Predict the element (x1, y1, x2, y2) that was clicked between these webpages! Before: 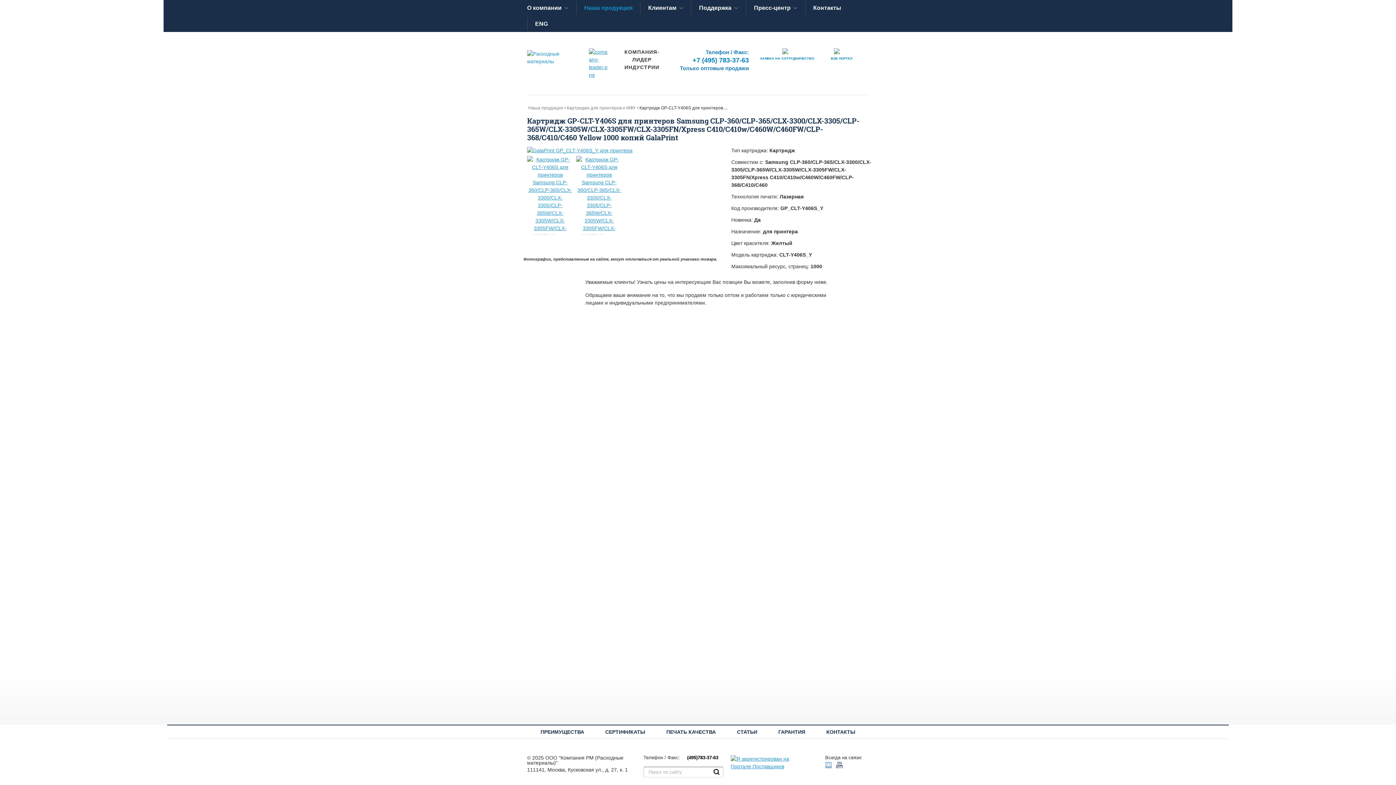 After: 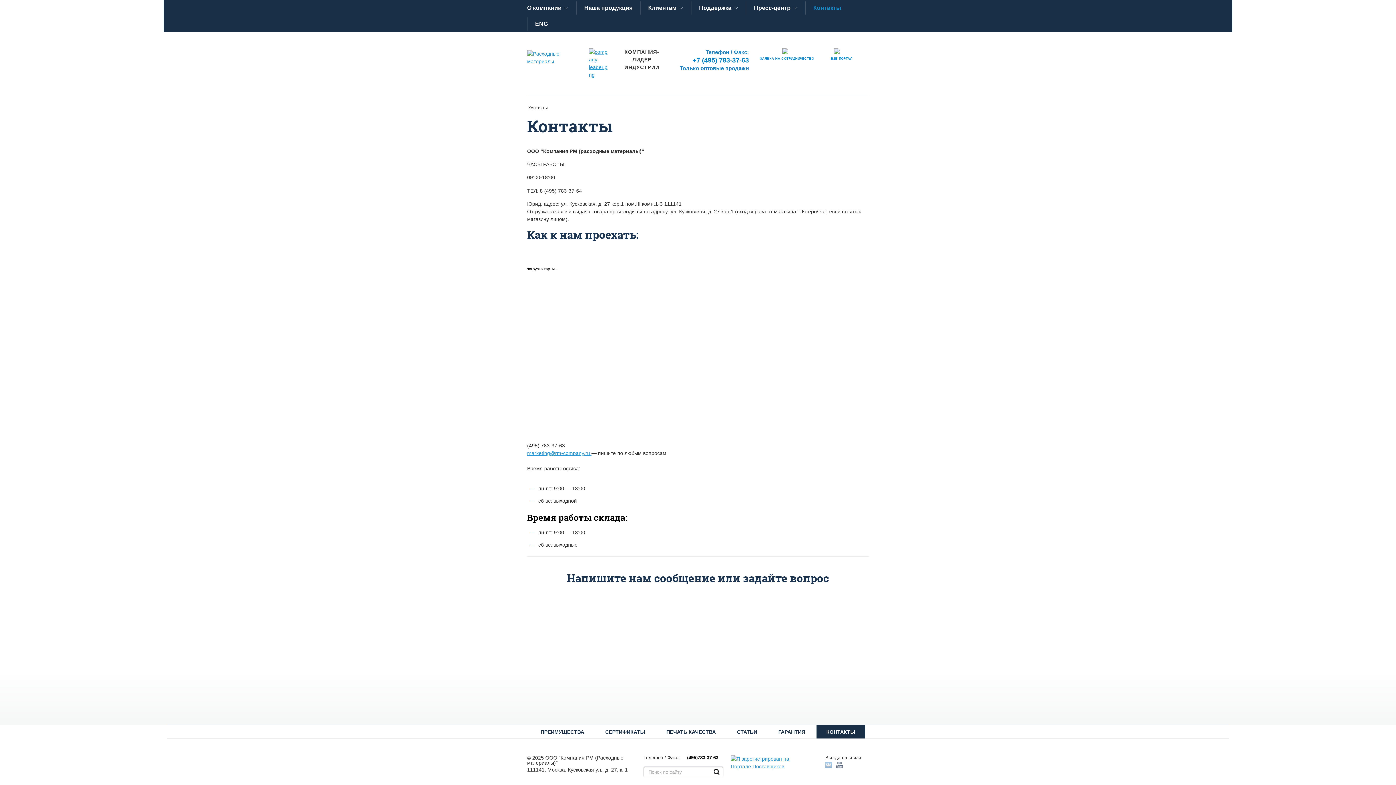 Action: bbox: (805, 1, 849, 14) label: Контакты